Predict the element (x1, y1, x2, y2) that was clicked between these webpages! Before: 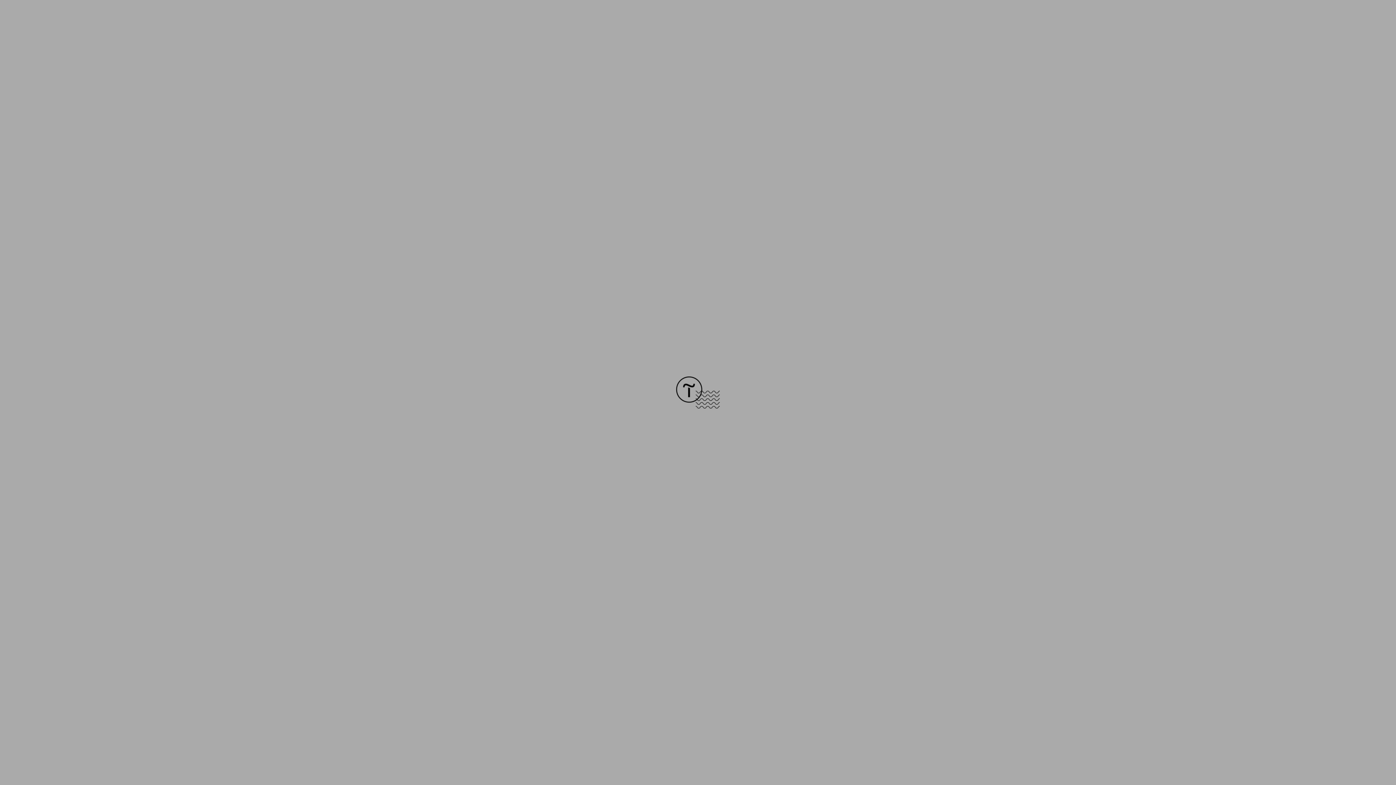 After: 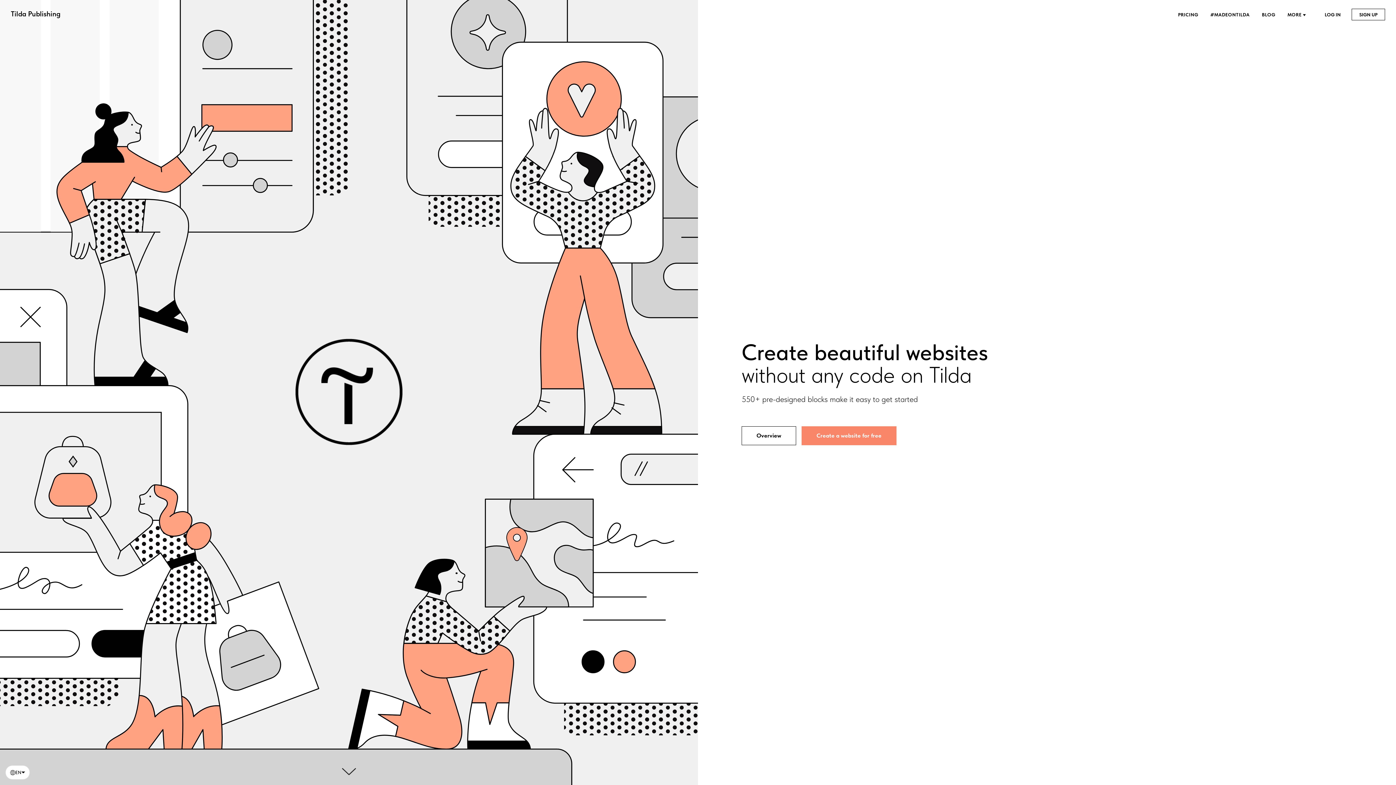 Action: bbox: (676, 403, 720, 409)